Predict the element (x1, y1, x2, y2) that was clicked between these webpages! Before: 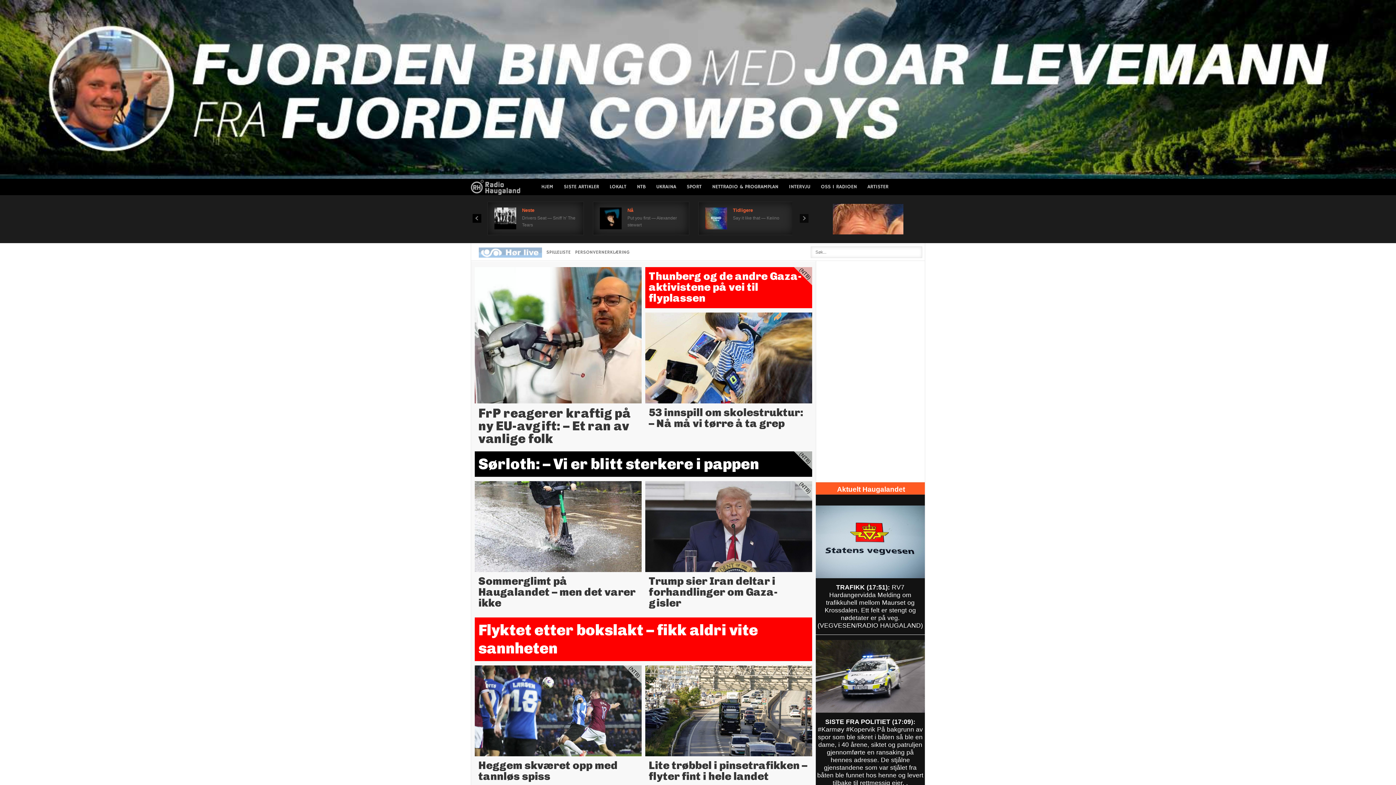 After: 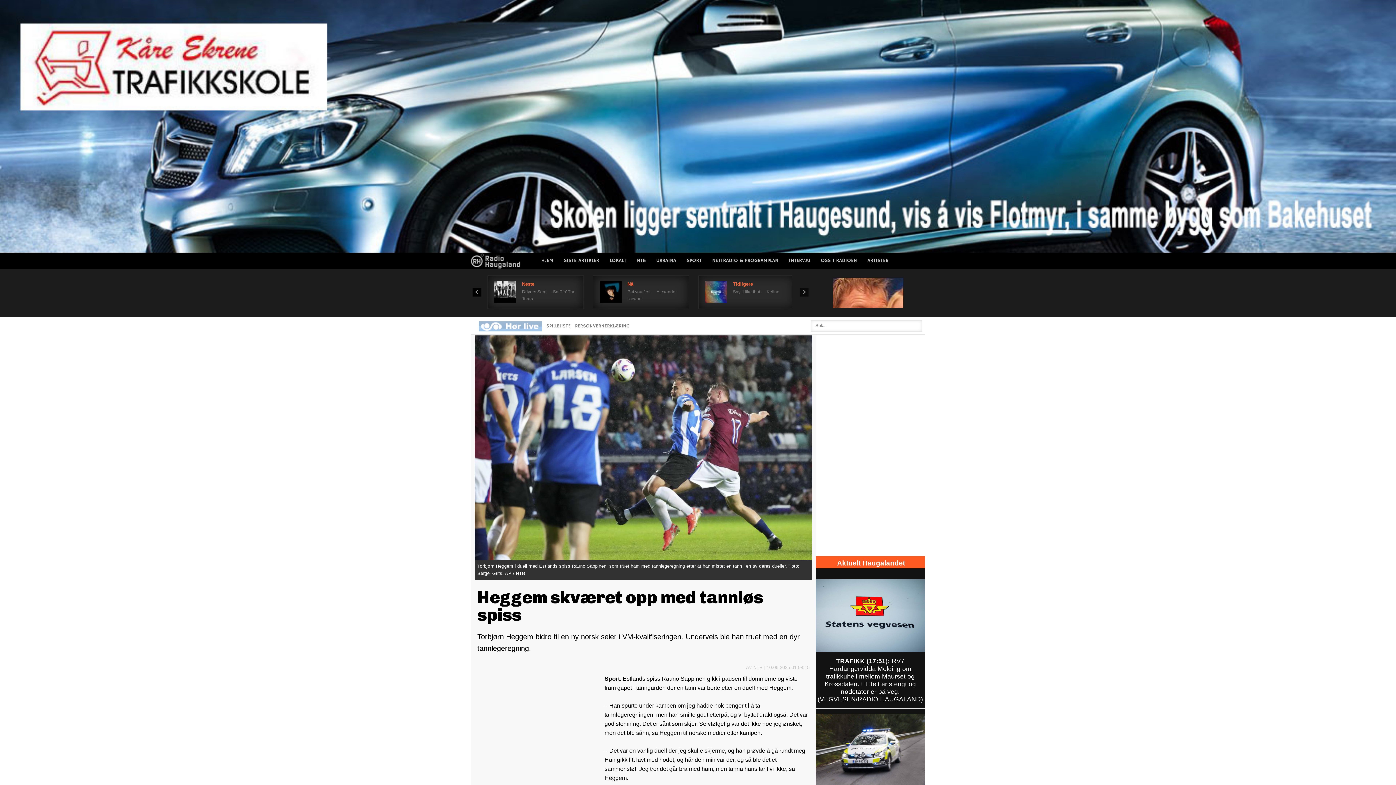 Action: label: Heggem skværet opp med tannløs spiss bbox: (478, 759, 617, 783)